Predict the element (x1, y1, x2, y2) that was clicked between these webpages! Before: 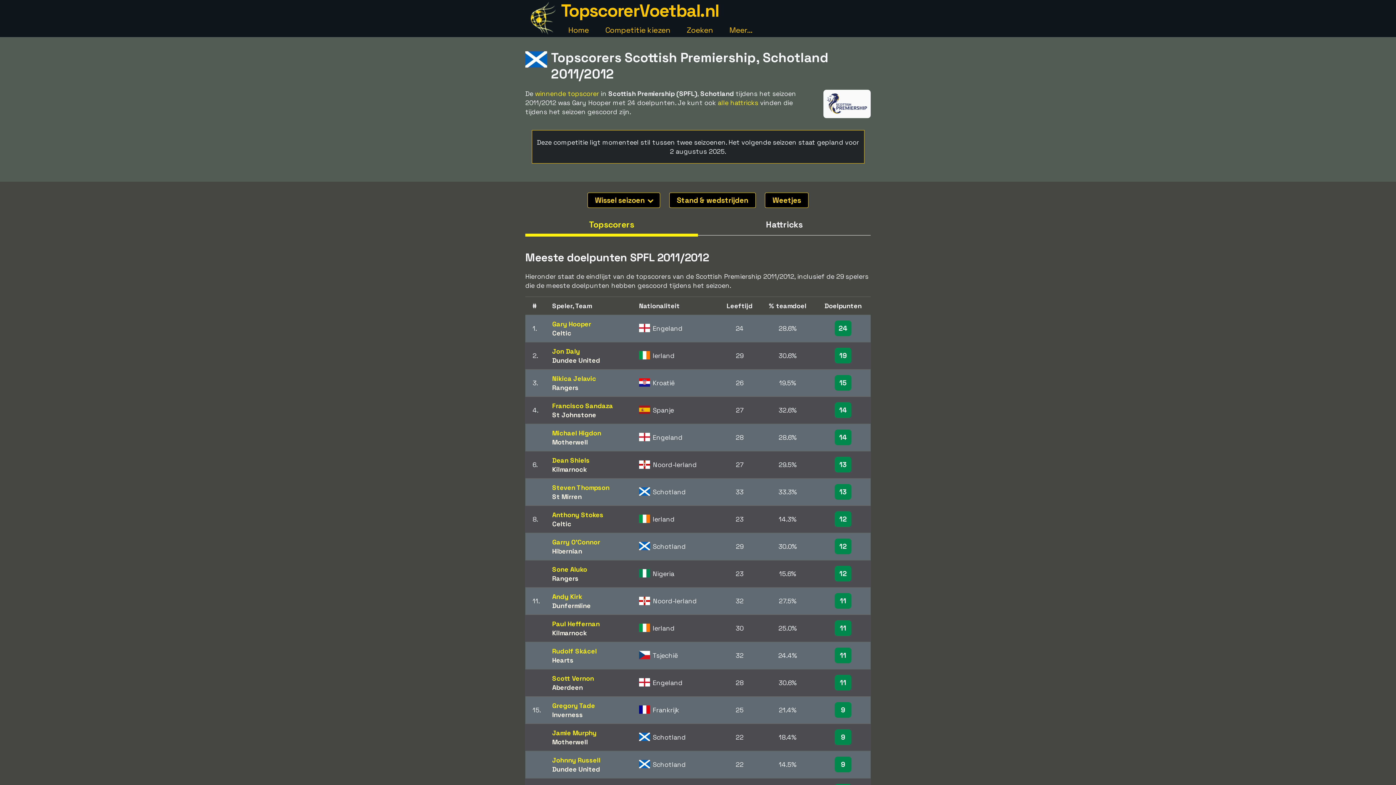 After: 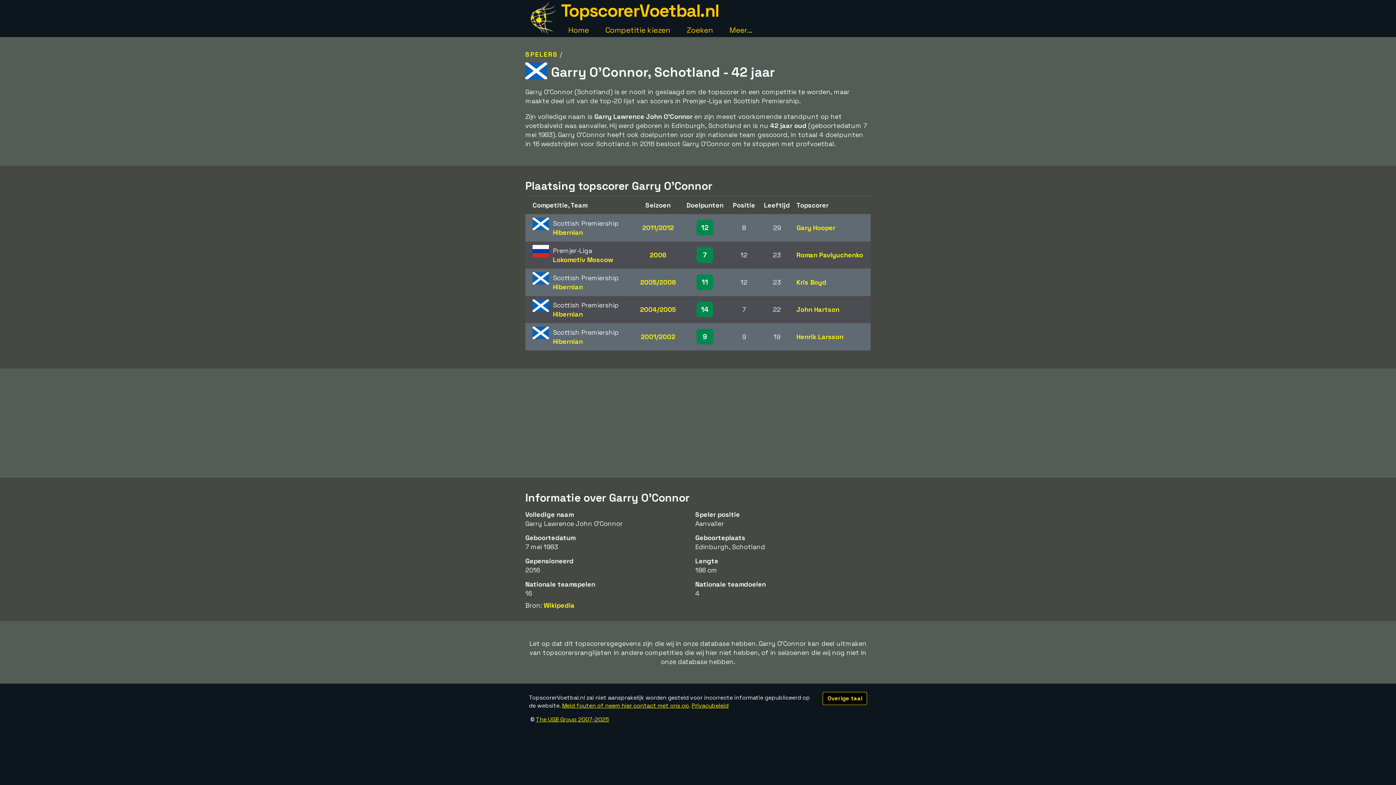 Action: label: Garry O'Connor bbox: (552, 538, 600, 546)